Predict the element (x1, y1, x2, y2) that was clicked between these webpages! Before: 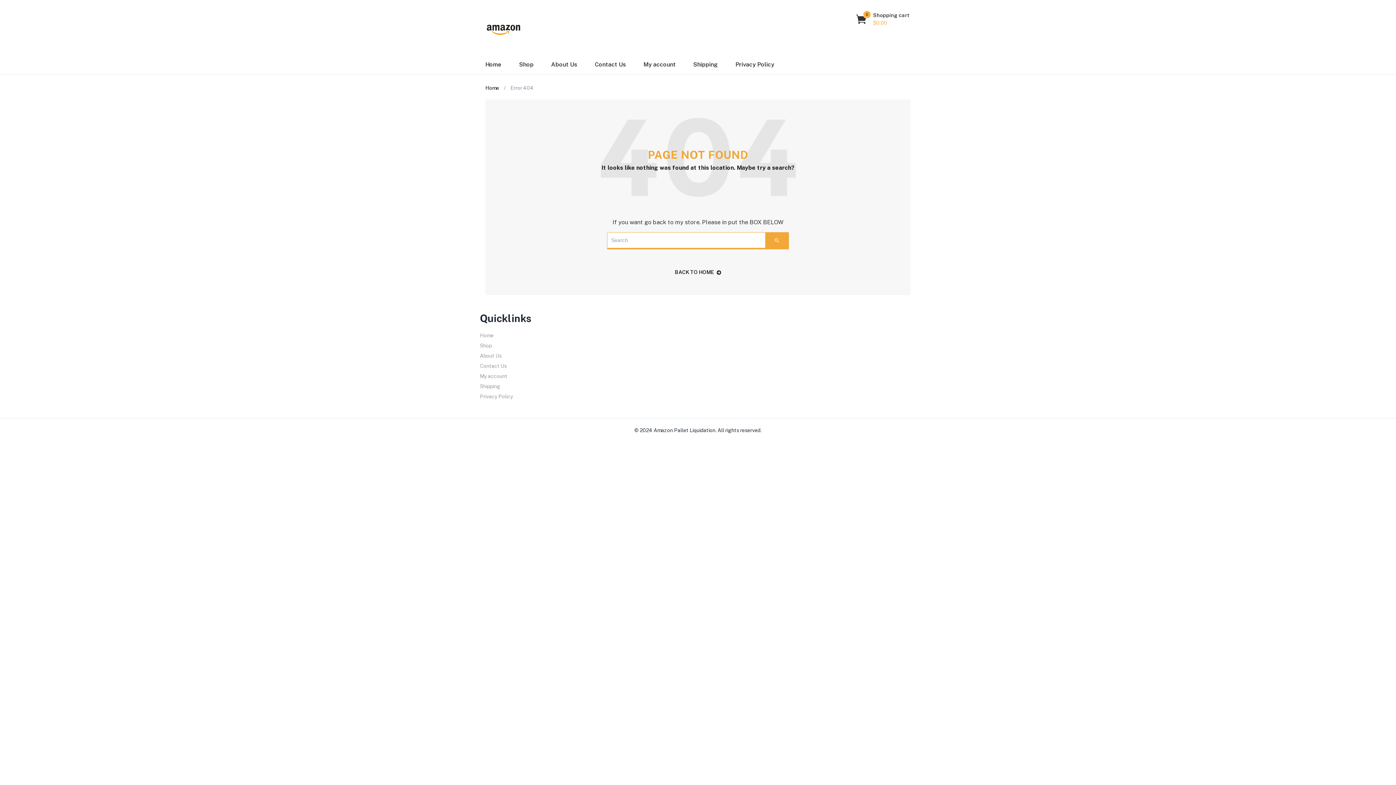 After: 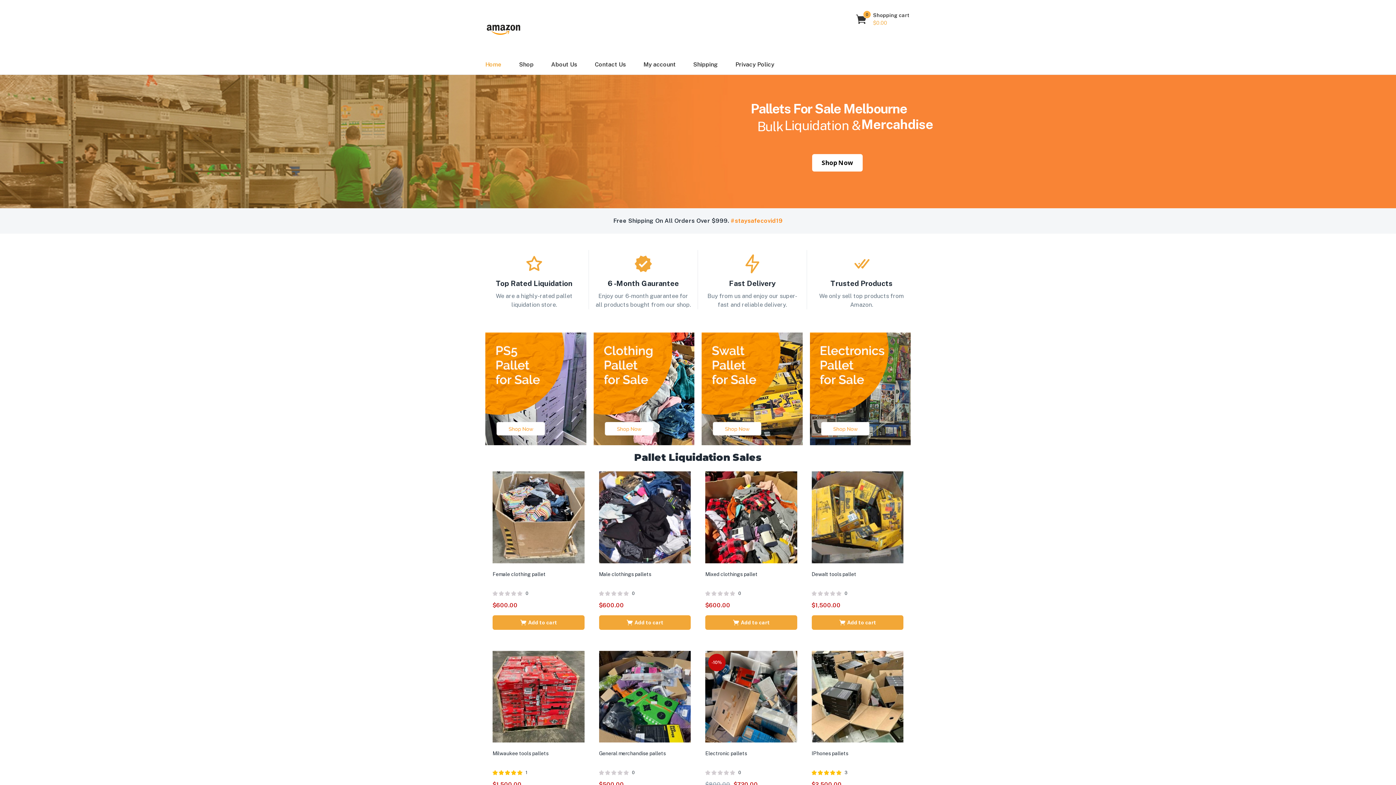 Action: label: Home bbox: (485, 85, 499, 90)